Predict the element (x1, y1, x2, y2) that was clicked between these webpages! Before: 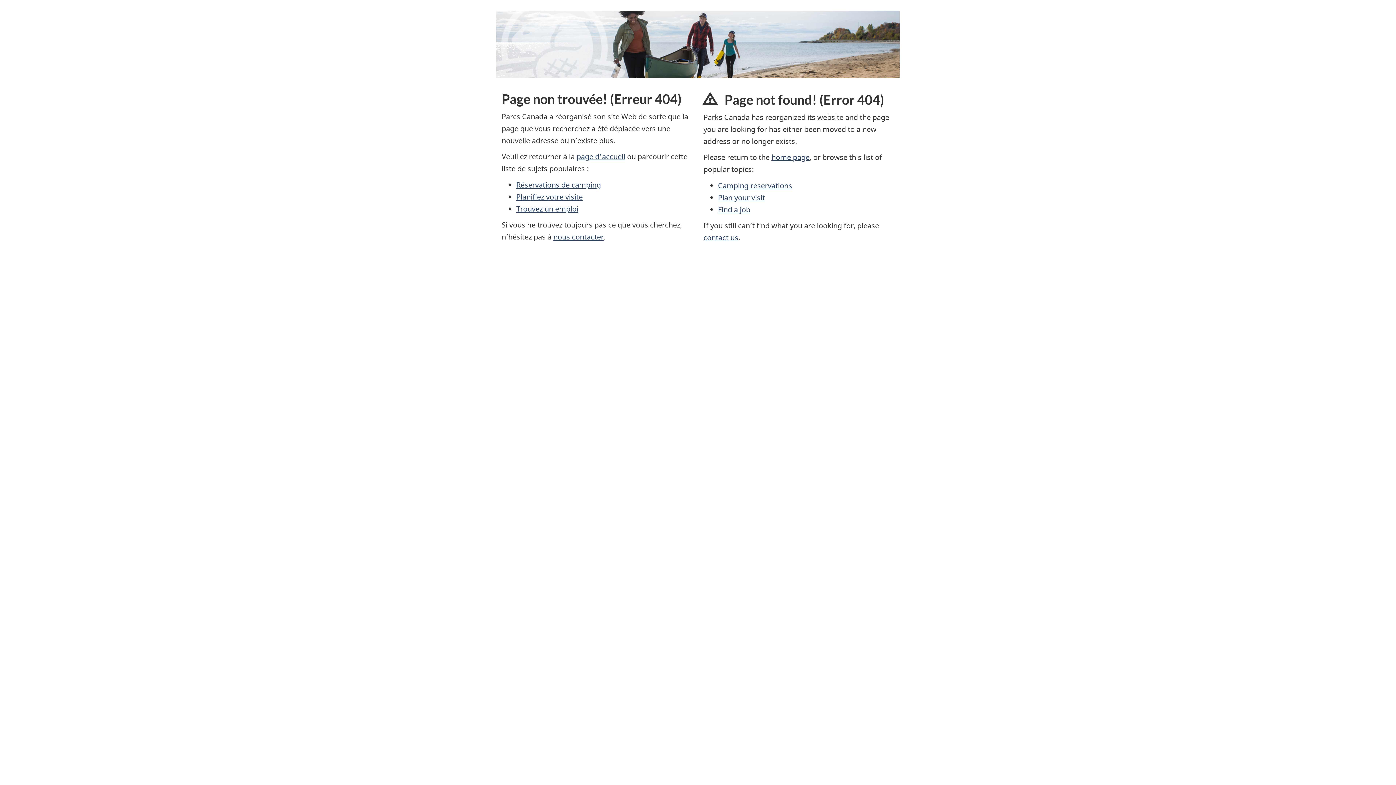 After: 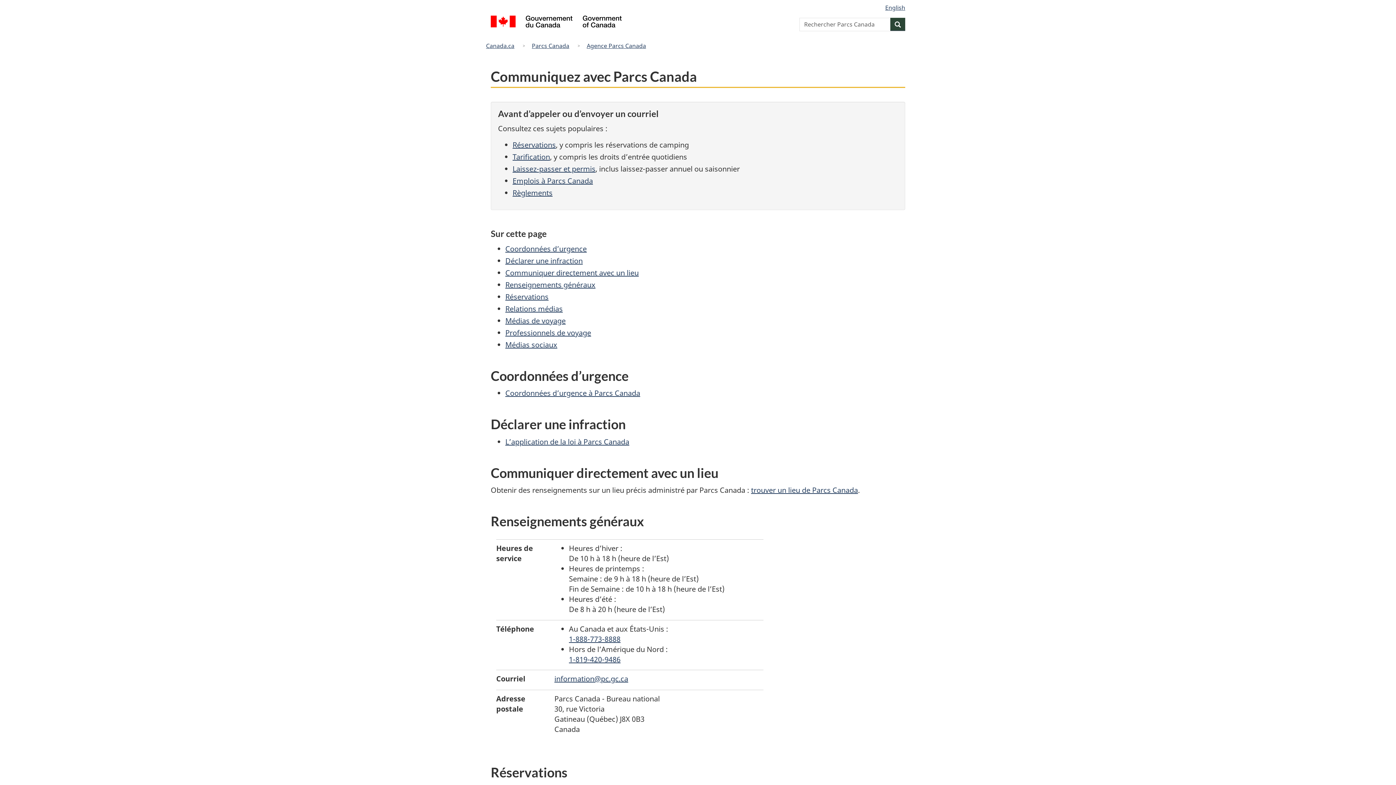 Action: label: nous contacter bbox: (553, 232, 604, 241)